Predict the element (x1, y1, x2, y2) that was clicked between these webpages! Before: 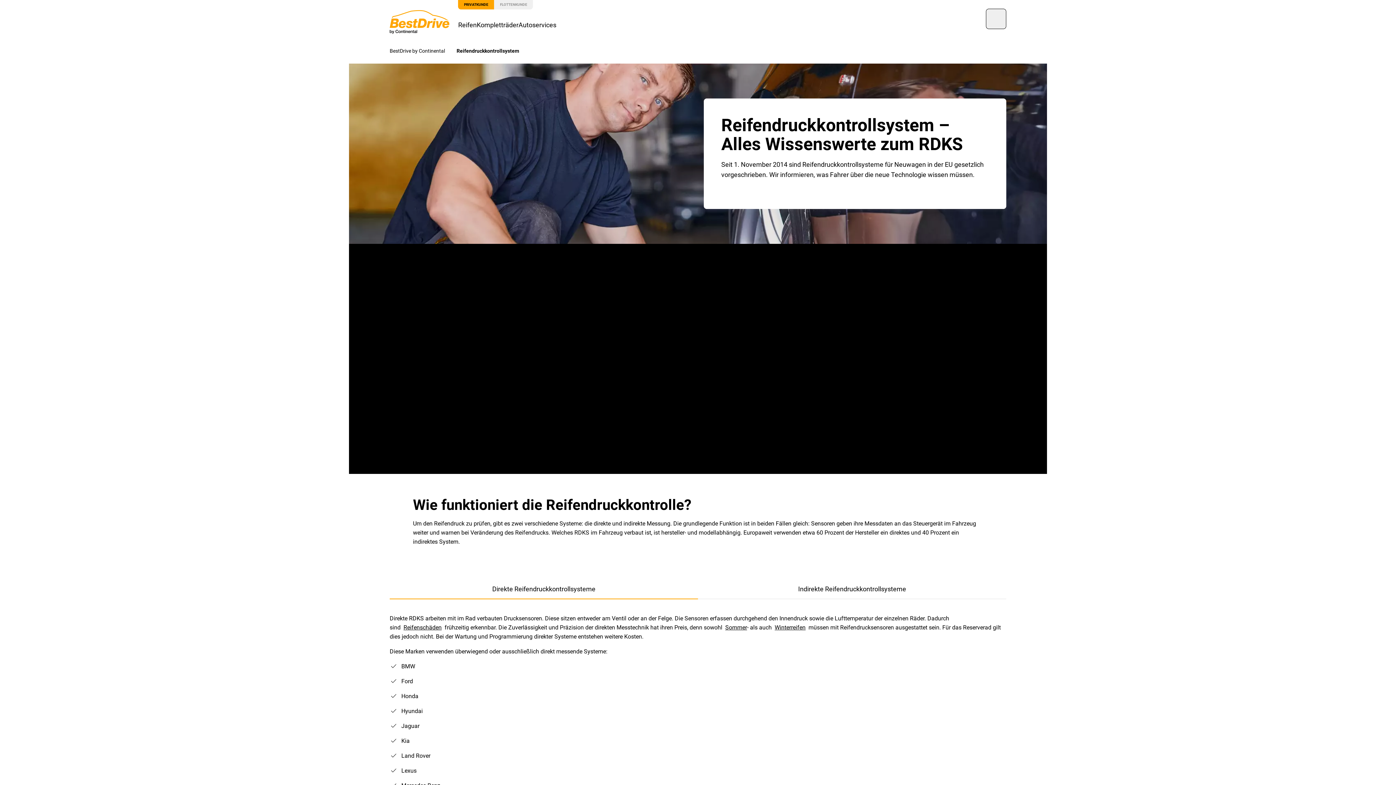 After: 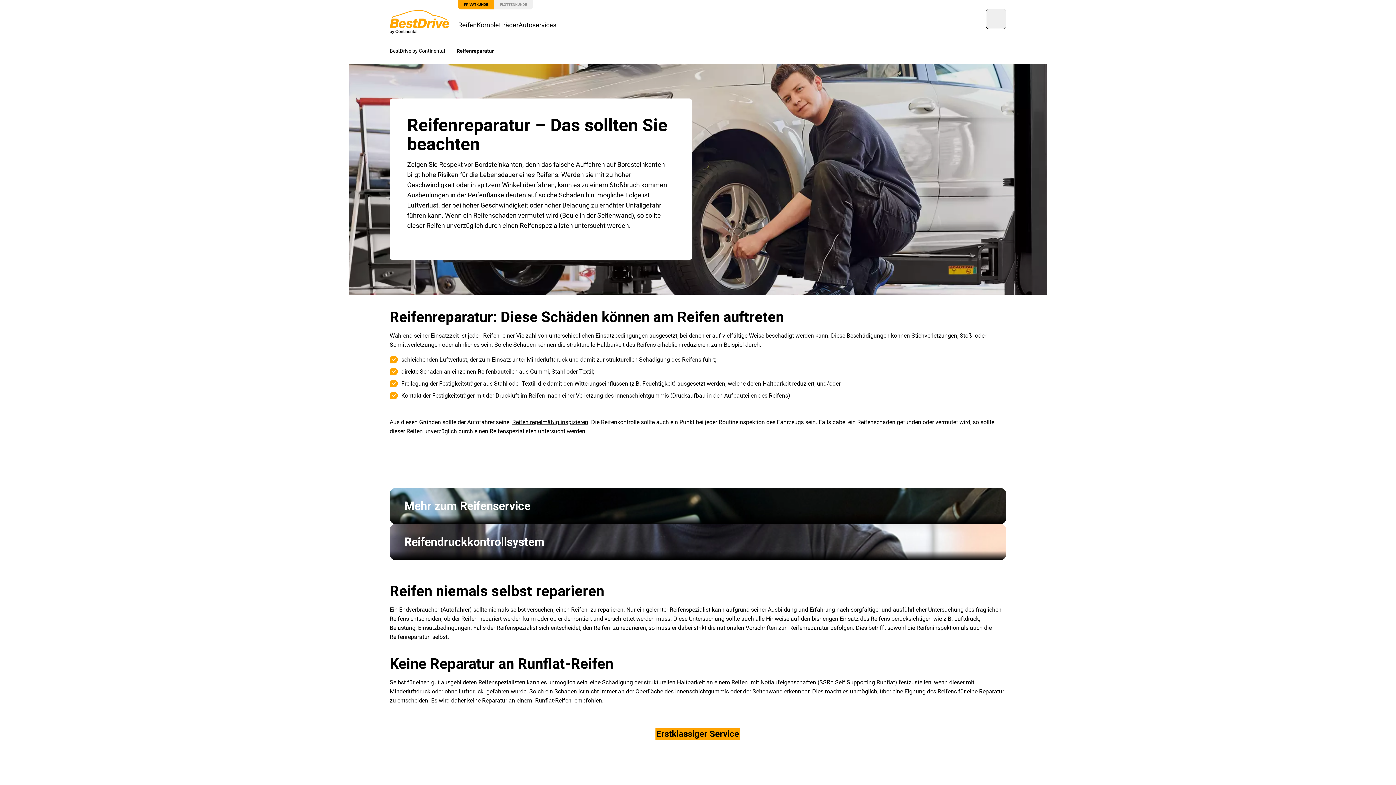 Action: label: Reifenschäden bbox: (403, 624, 441, 631)